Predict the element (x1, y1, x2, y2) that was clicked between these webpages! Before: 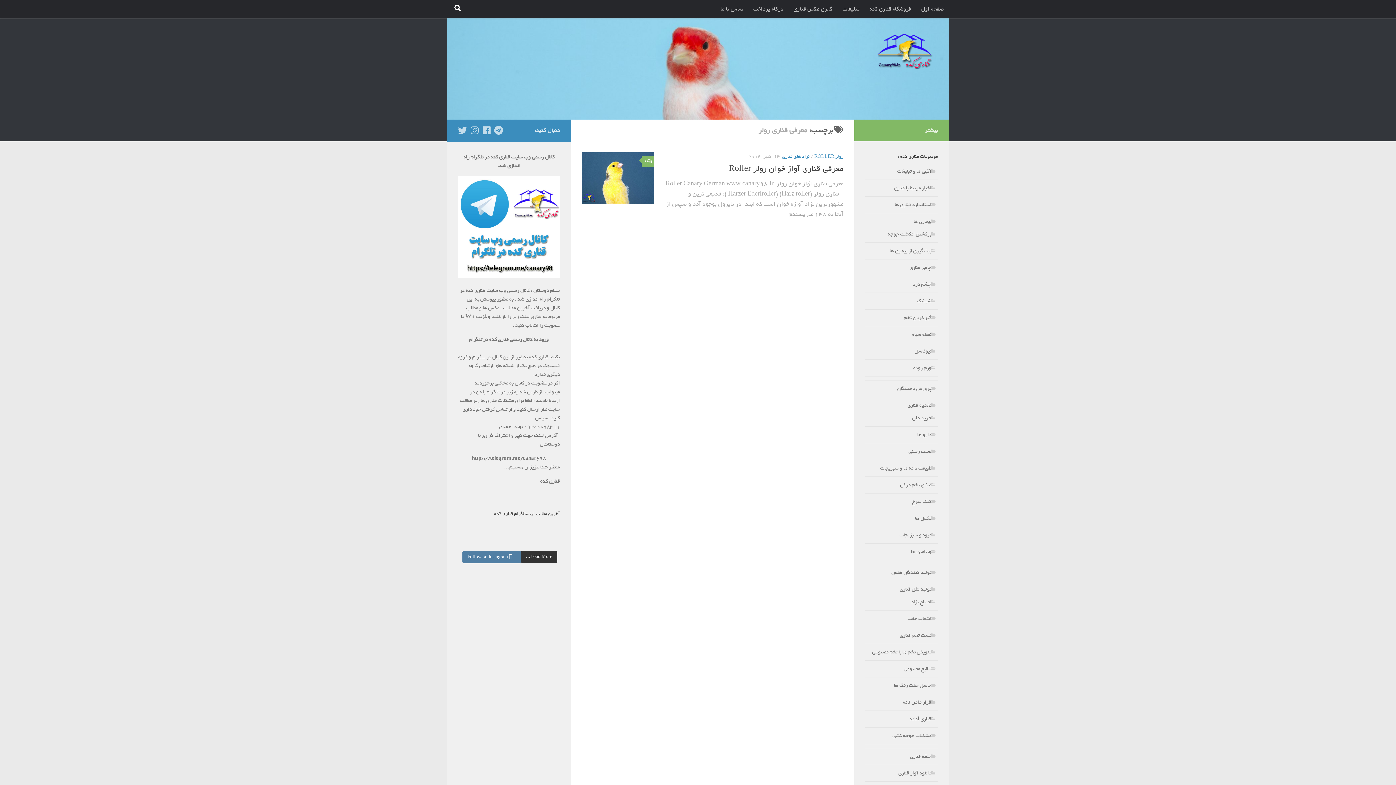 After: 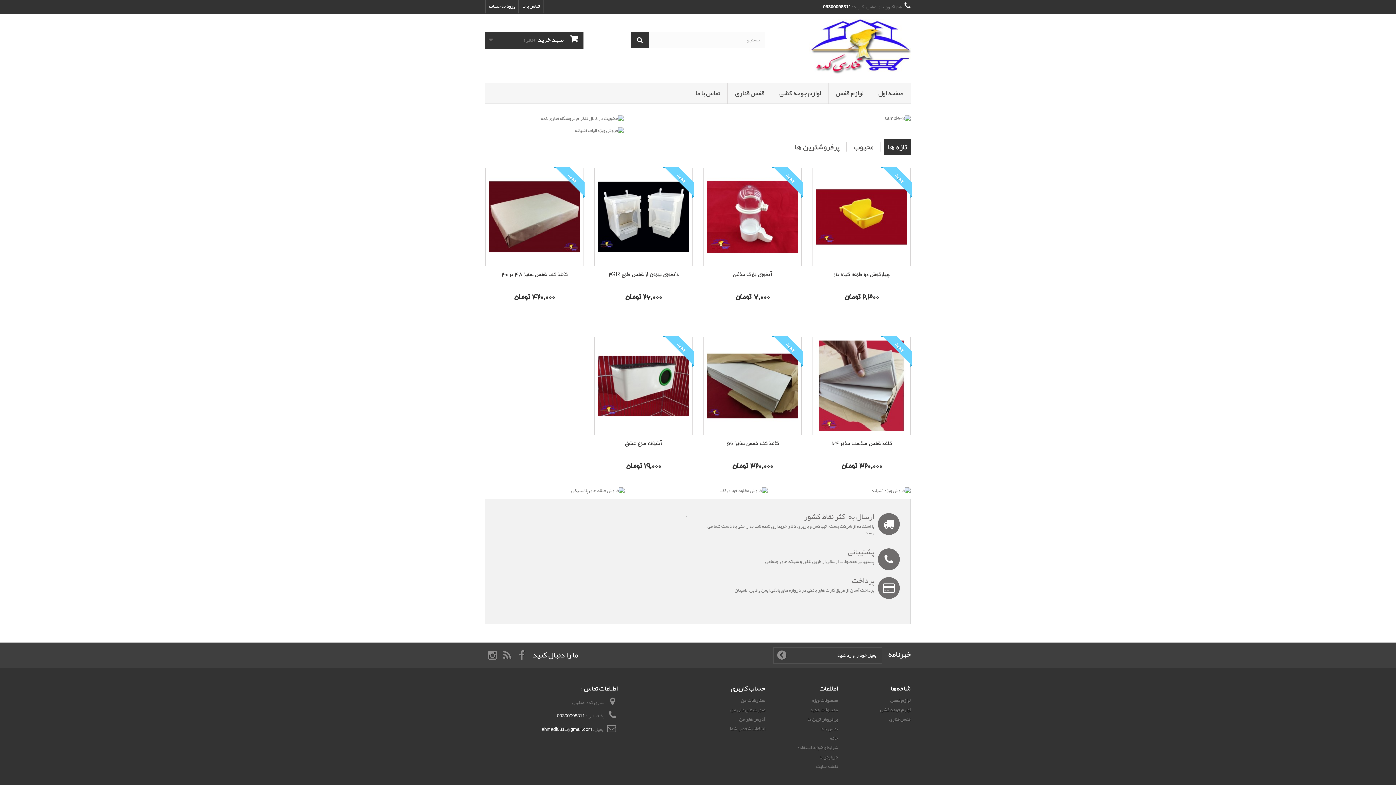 Action: bbox: (864, 0, 916, 18) label: فروشگاه قناری کده